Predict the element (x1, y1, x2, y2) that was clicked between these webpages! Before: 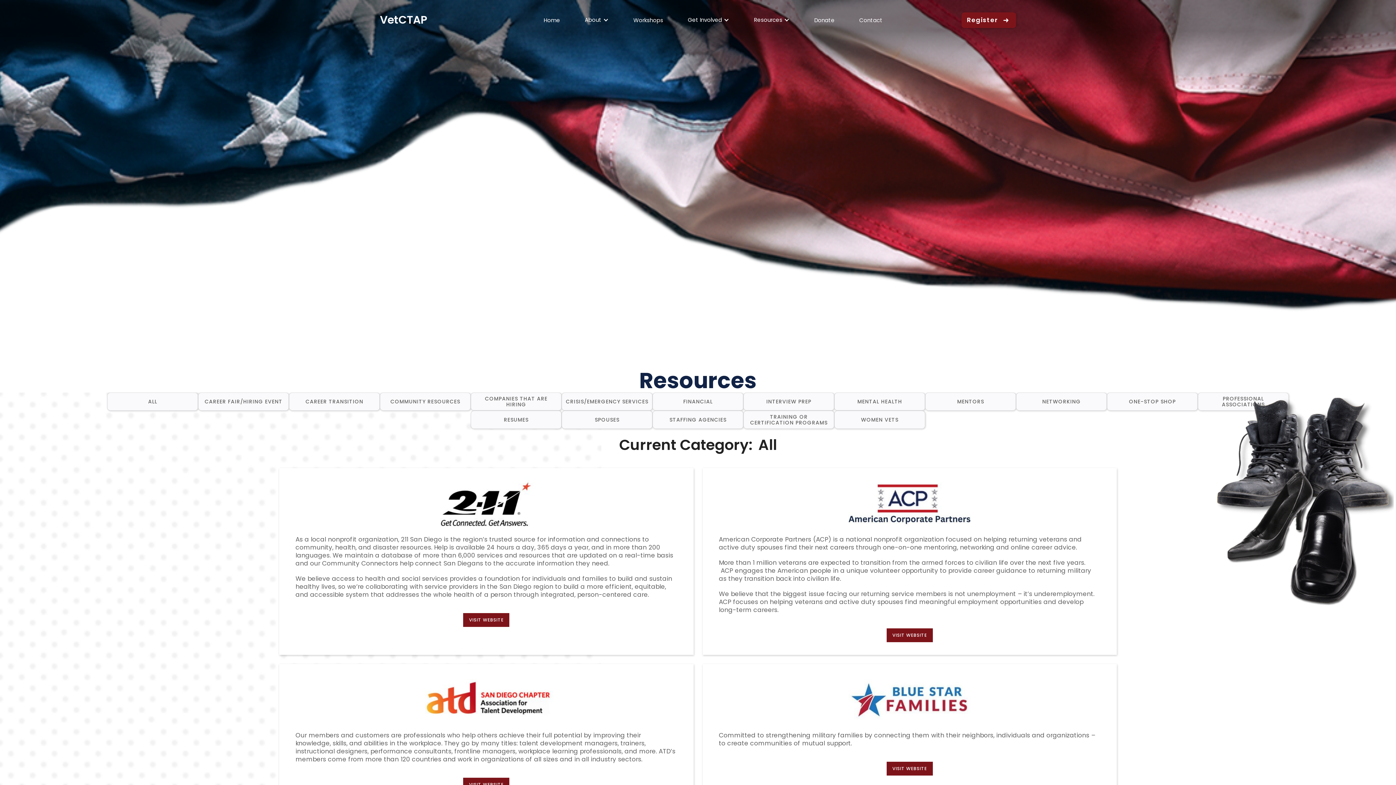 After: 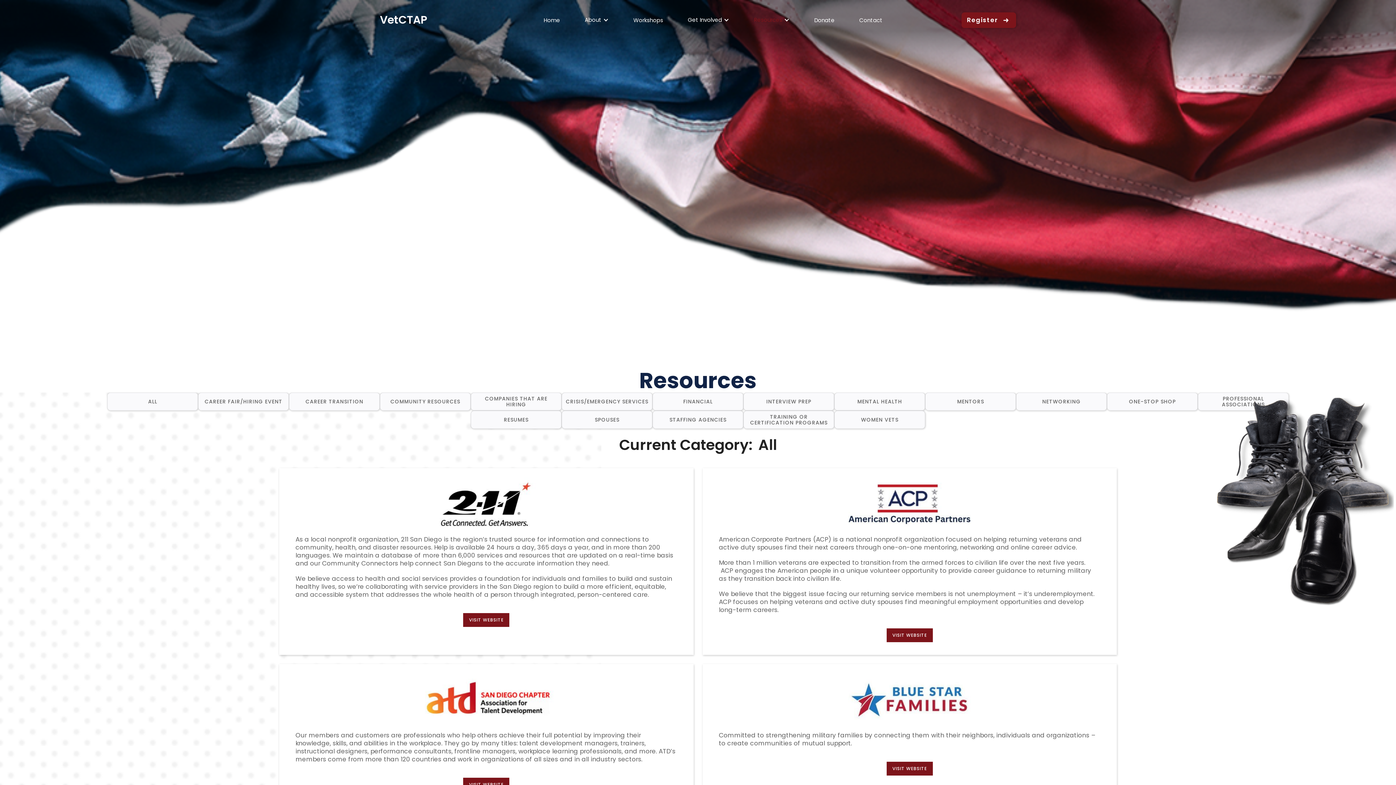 Action: bbox: (746, 5, 789, 34) label: Resources